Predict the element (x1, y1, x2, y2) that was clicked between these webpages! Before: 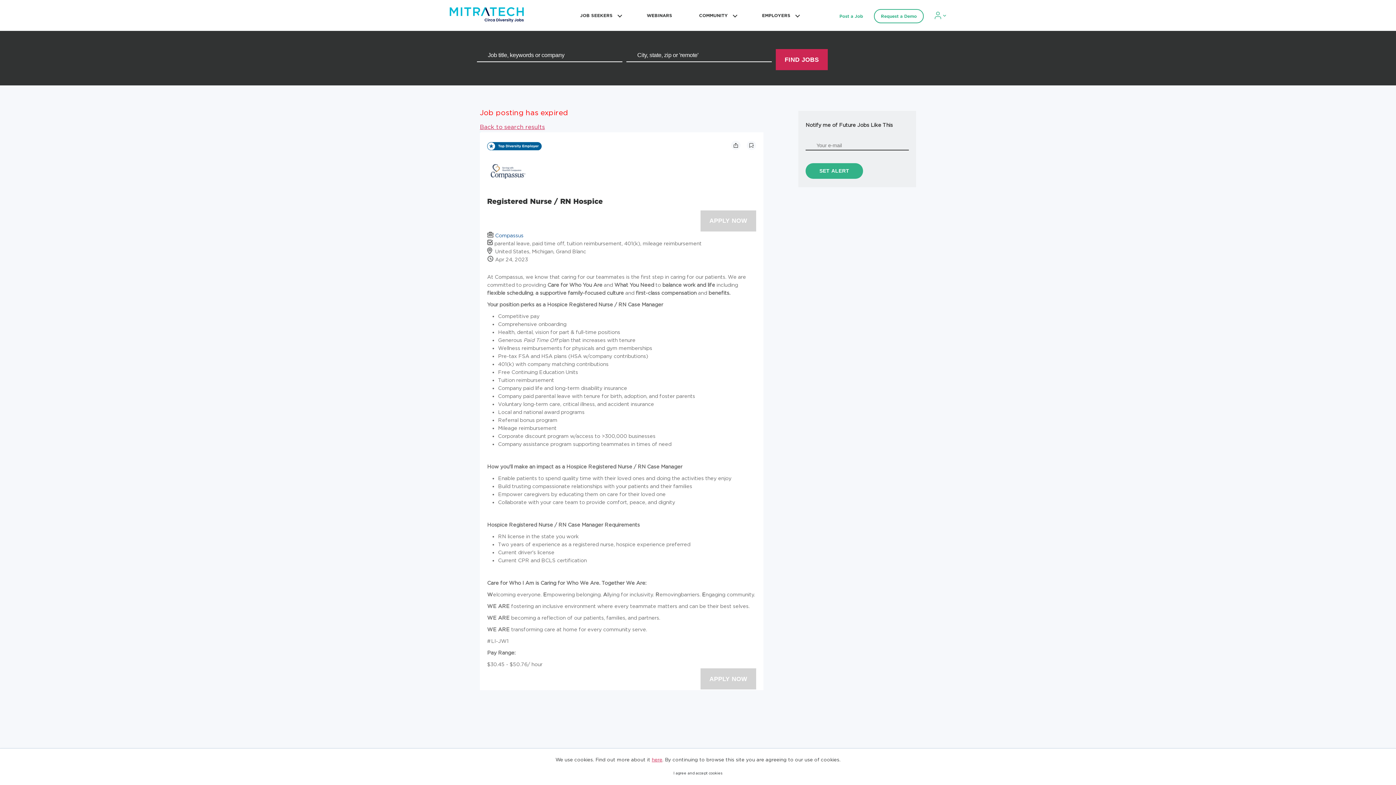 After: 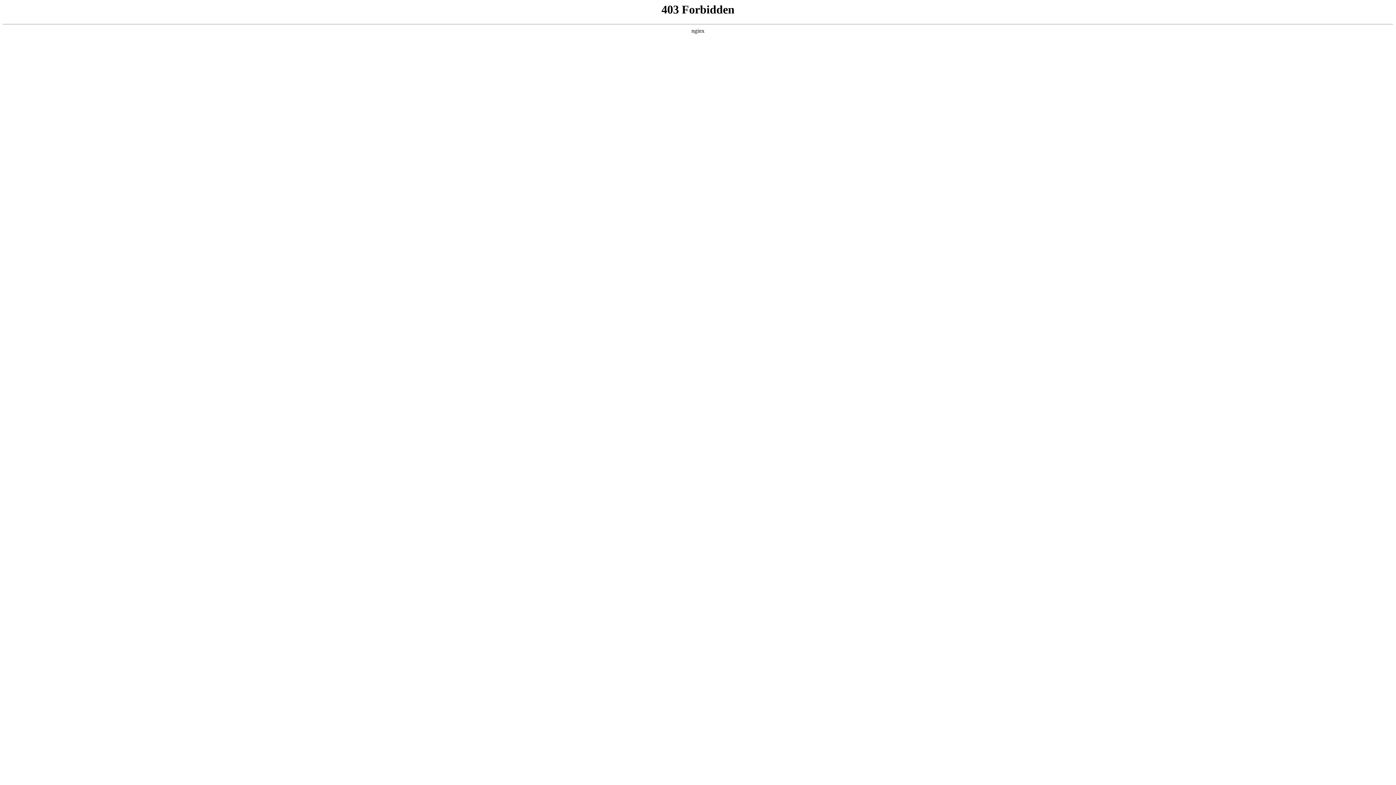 Action: bbox: (449, 7, 524, 23)